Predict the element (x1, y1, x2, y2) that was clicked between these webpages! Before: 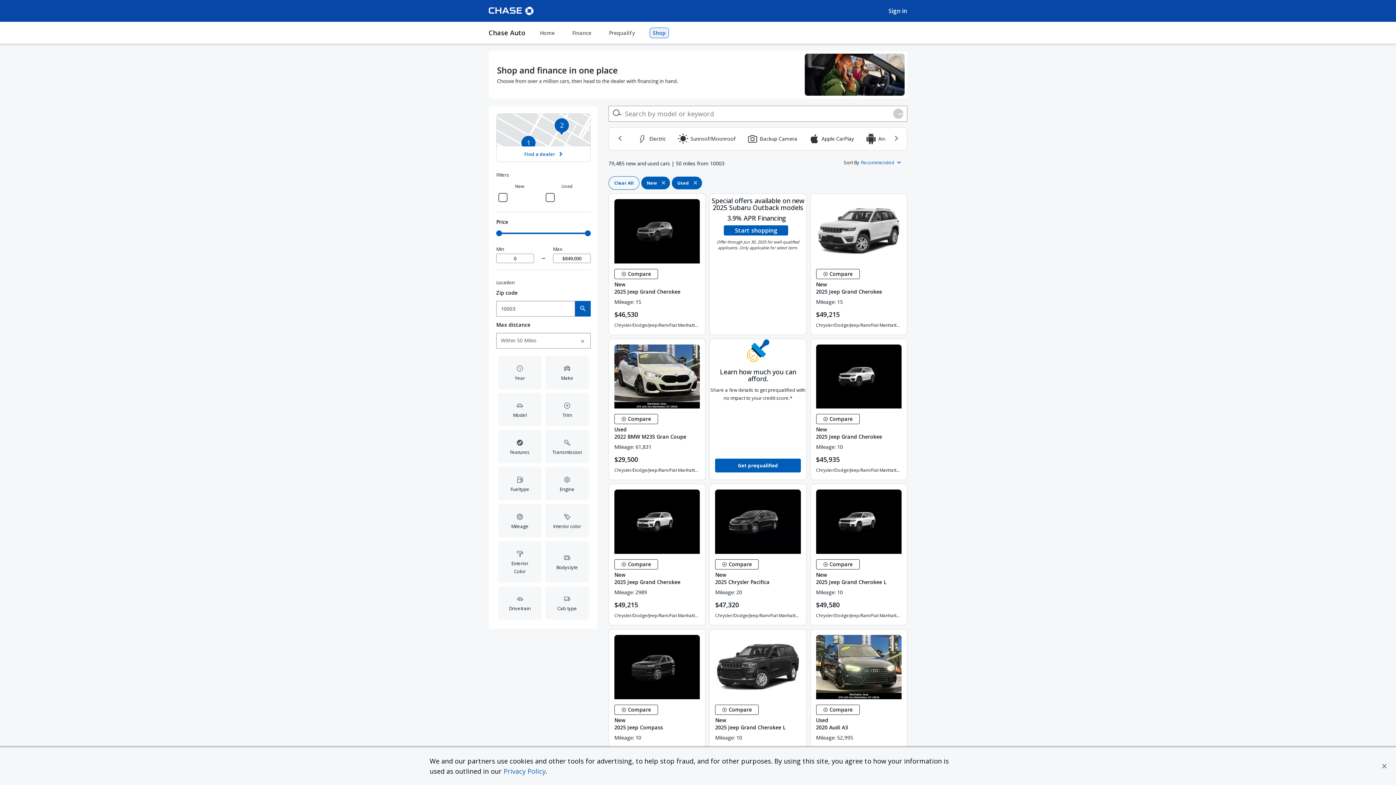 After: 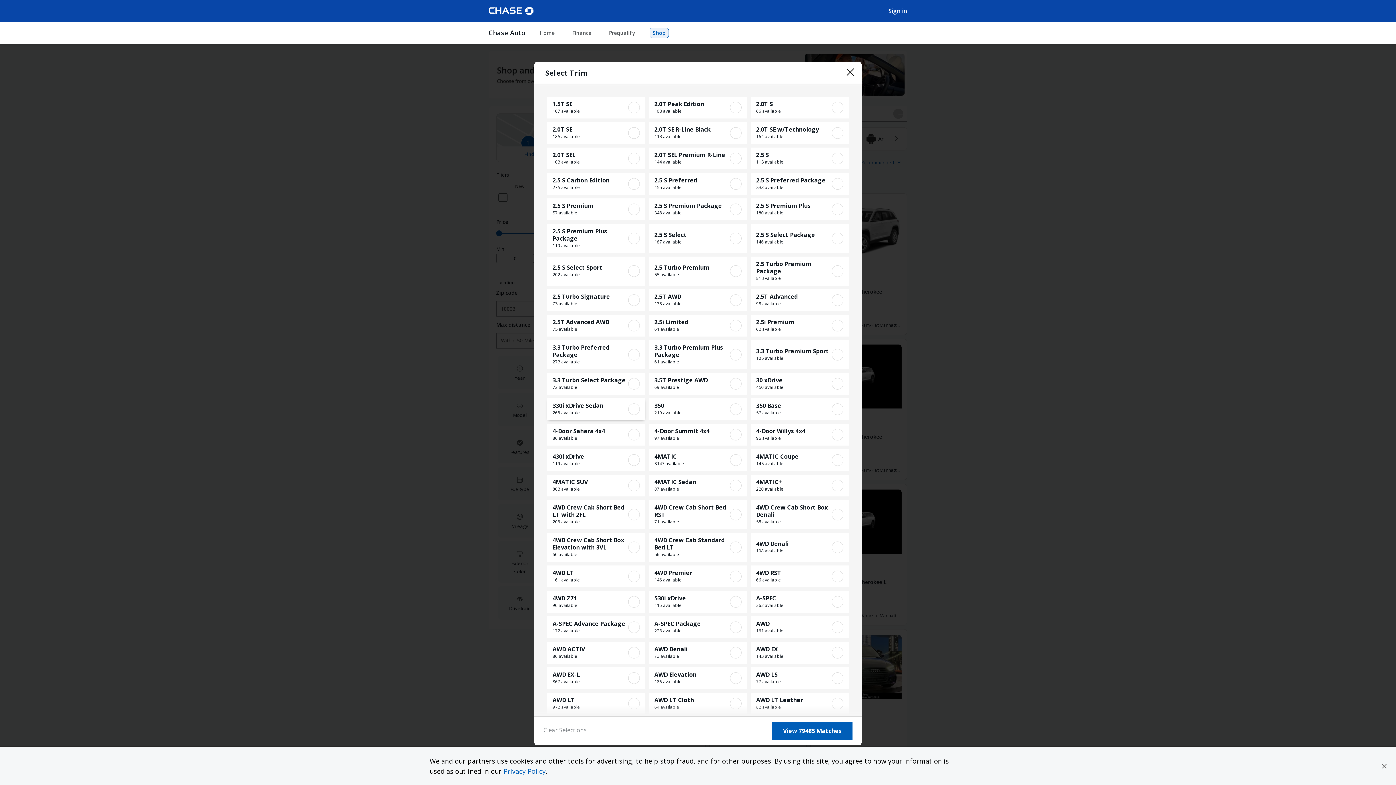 Action: label: Trim bbox: (543, 391, 590, 428)